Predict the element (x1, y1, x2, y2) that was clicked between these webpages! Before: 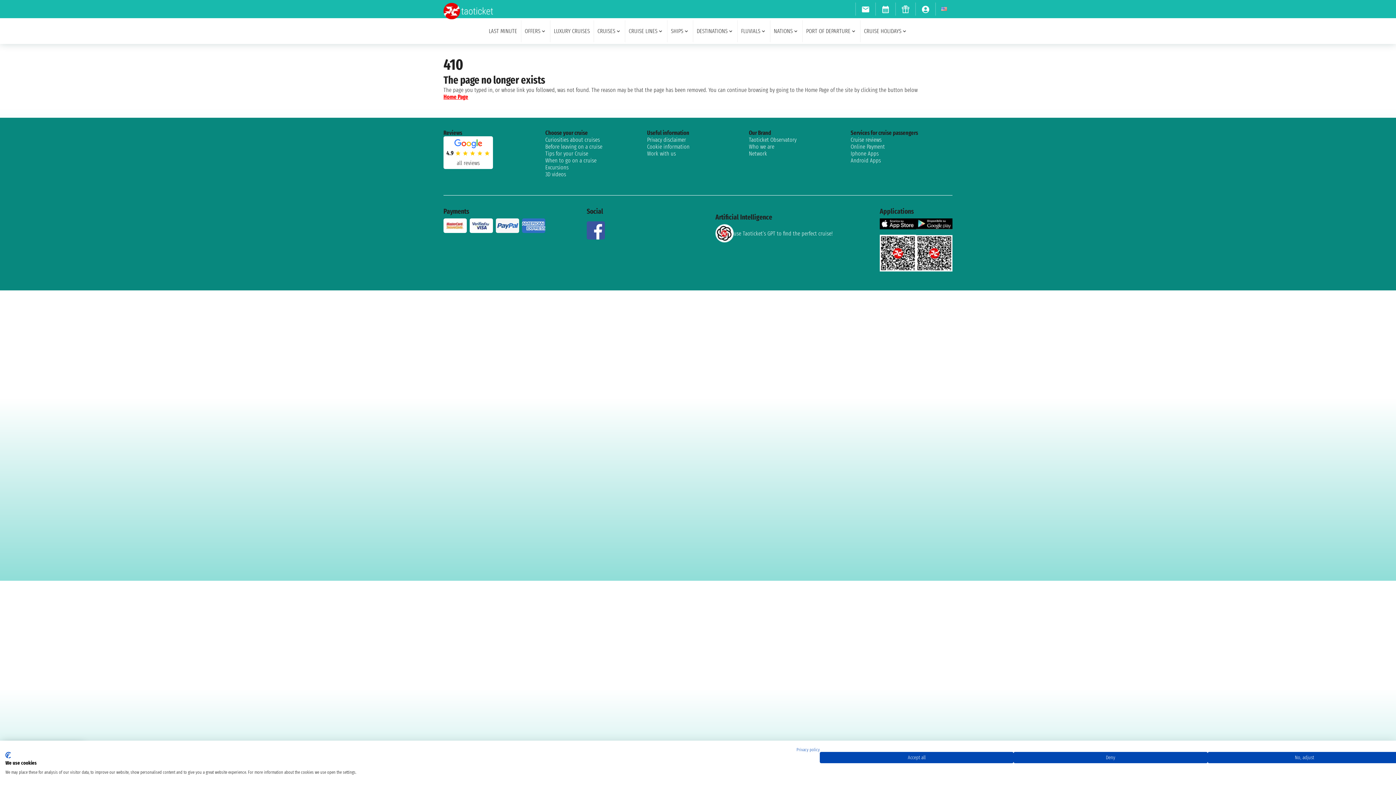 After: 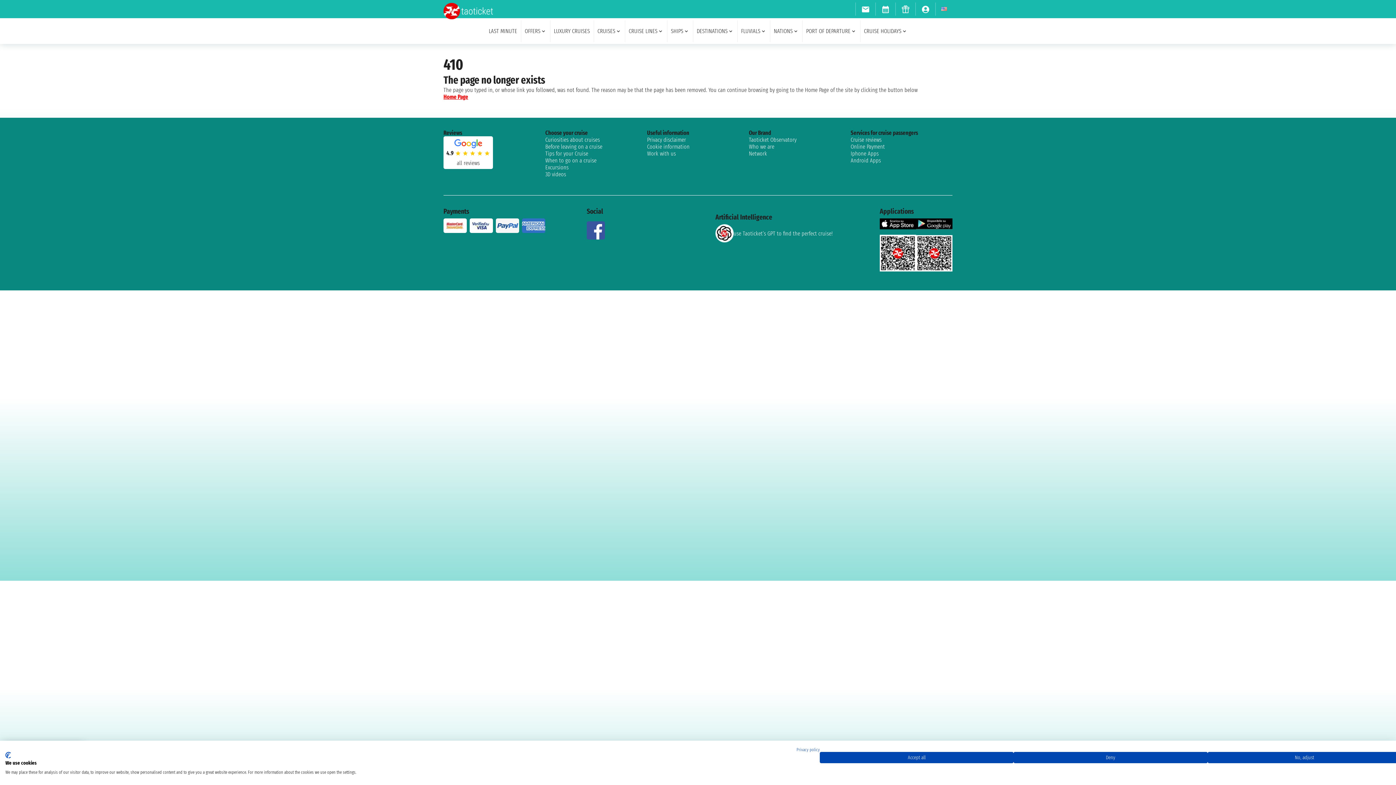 Action: bbox: (715, 224, 832, 242) label: use Taoticket’s GPT to find the perfect cruise!